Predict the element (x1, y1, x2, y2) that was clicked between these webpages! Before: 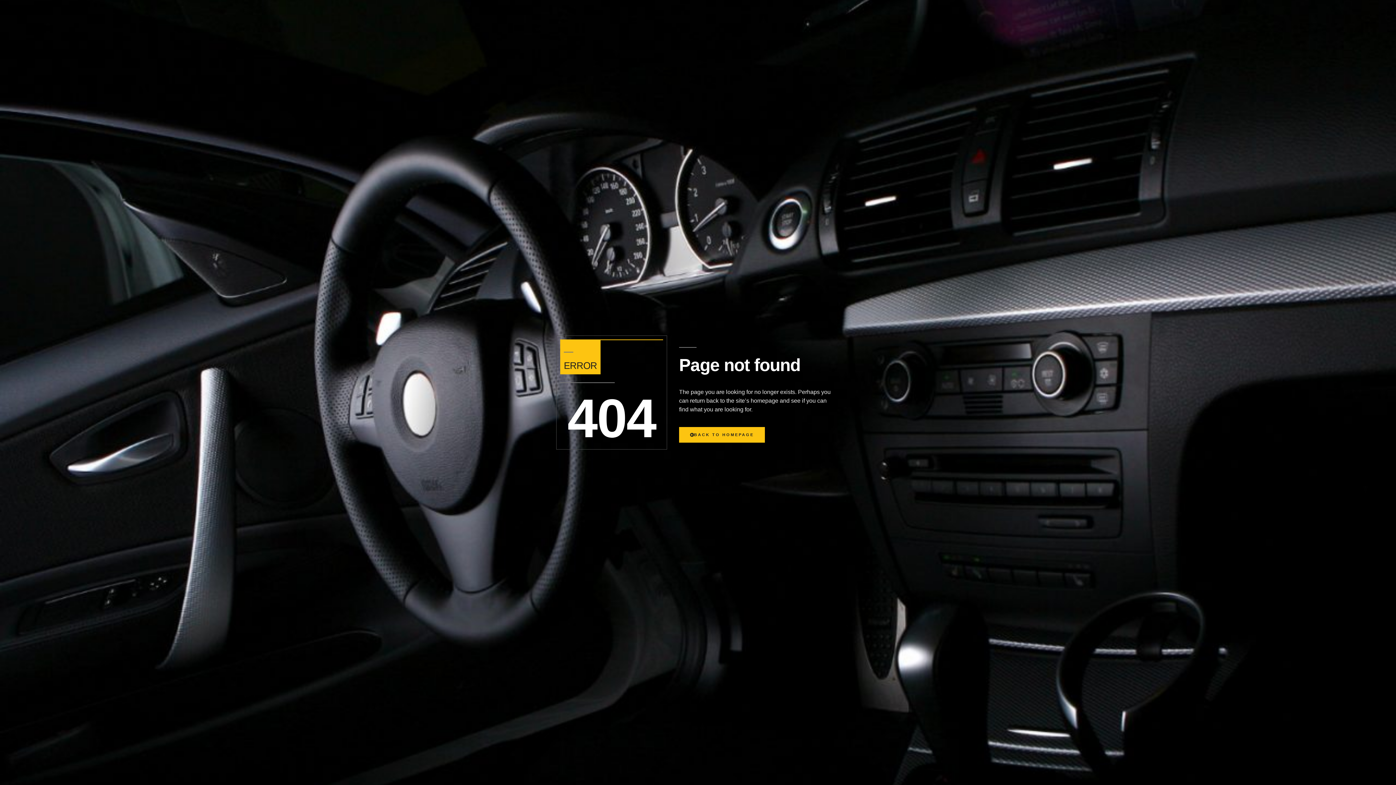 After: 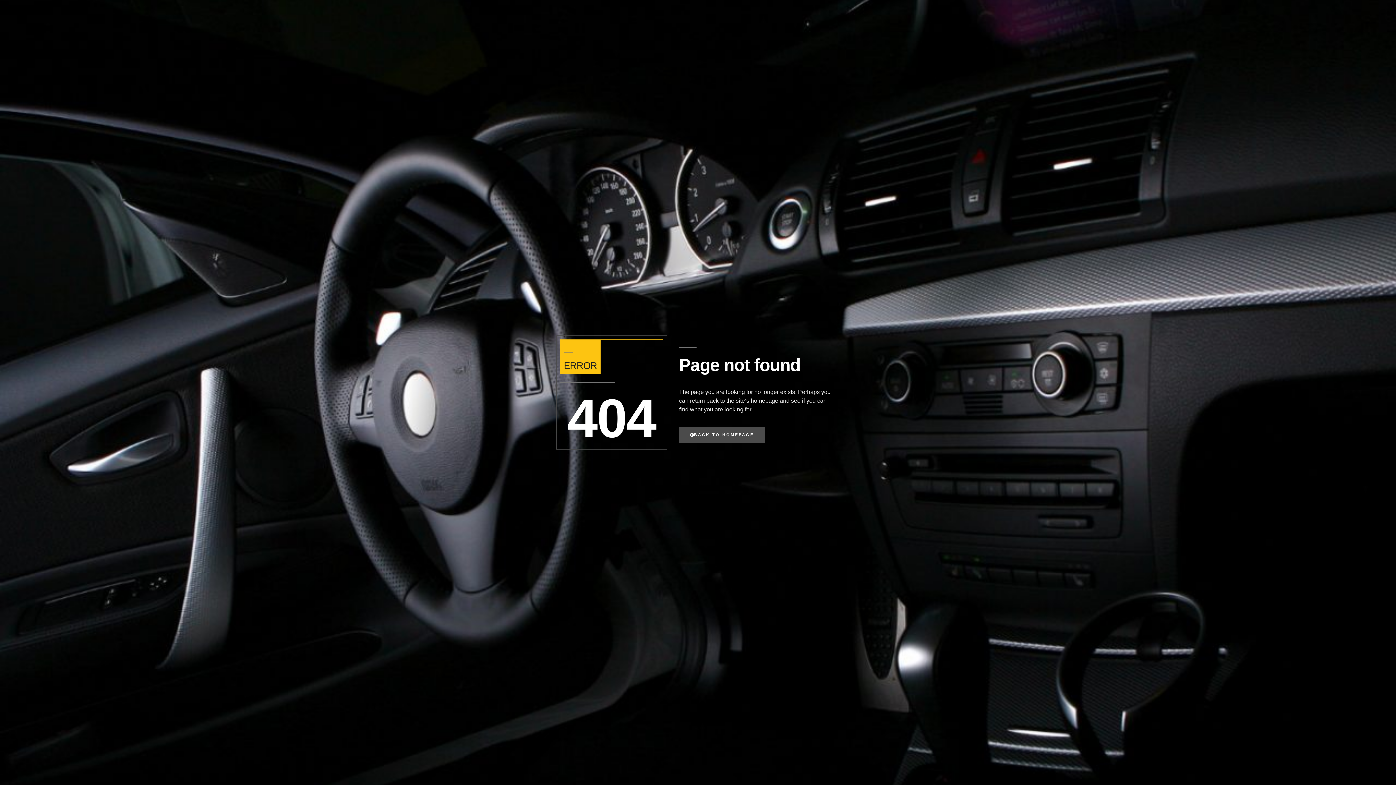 Action: bbox: (679, 427, 765, 442) label: BACK TO HOMEPAGE